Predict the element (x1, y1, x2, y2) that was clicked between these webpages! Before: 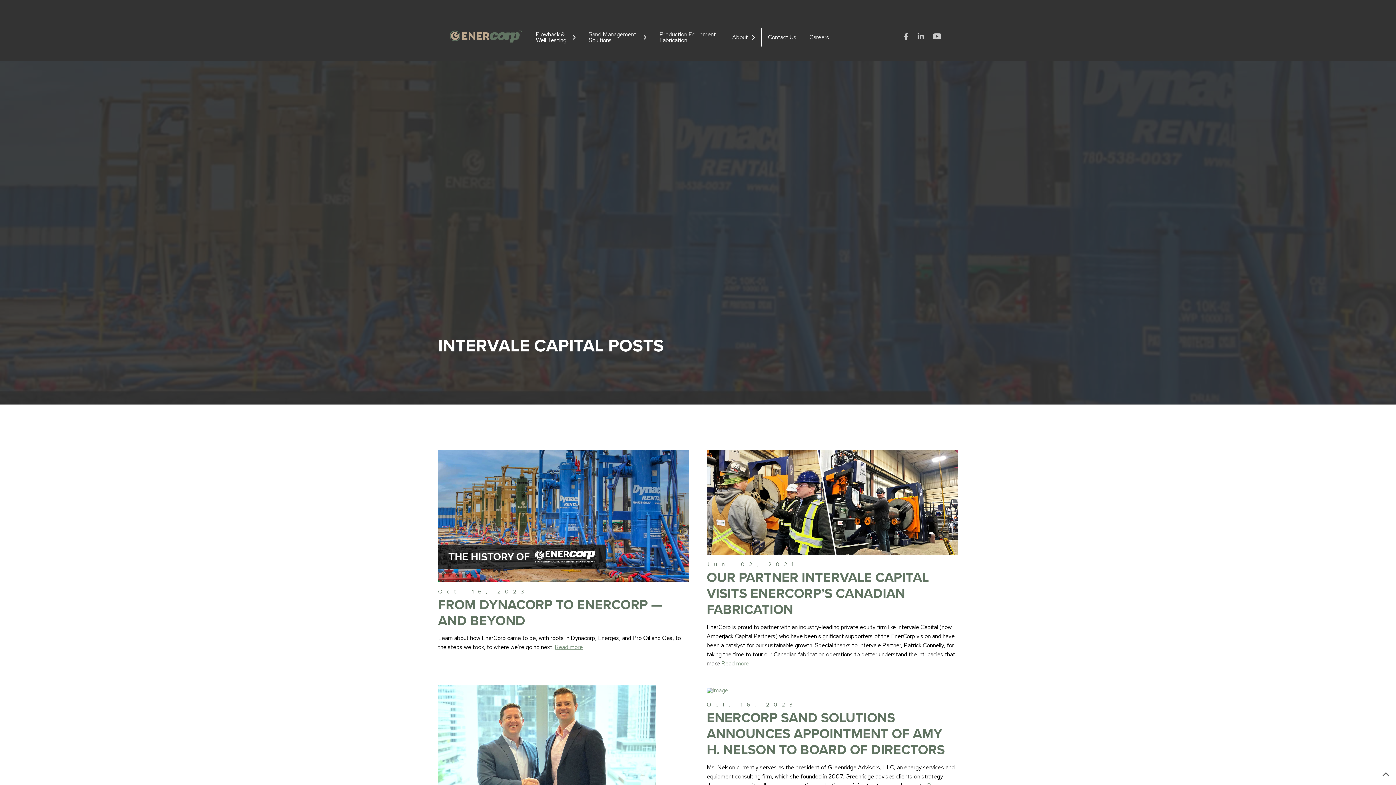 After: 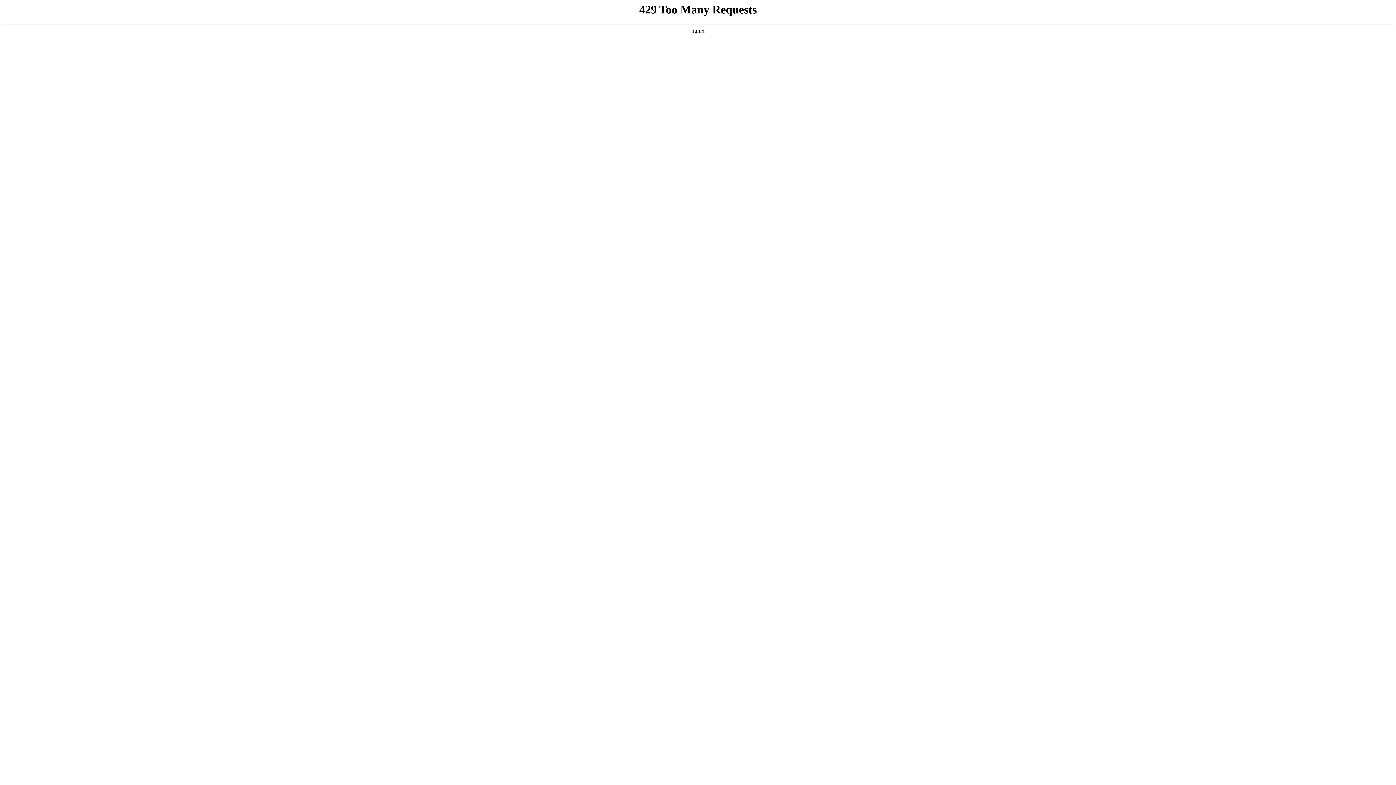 Action: bbox: (438, 685, 656, 800)